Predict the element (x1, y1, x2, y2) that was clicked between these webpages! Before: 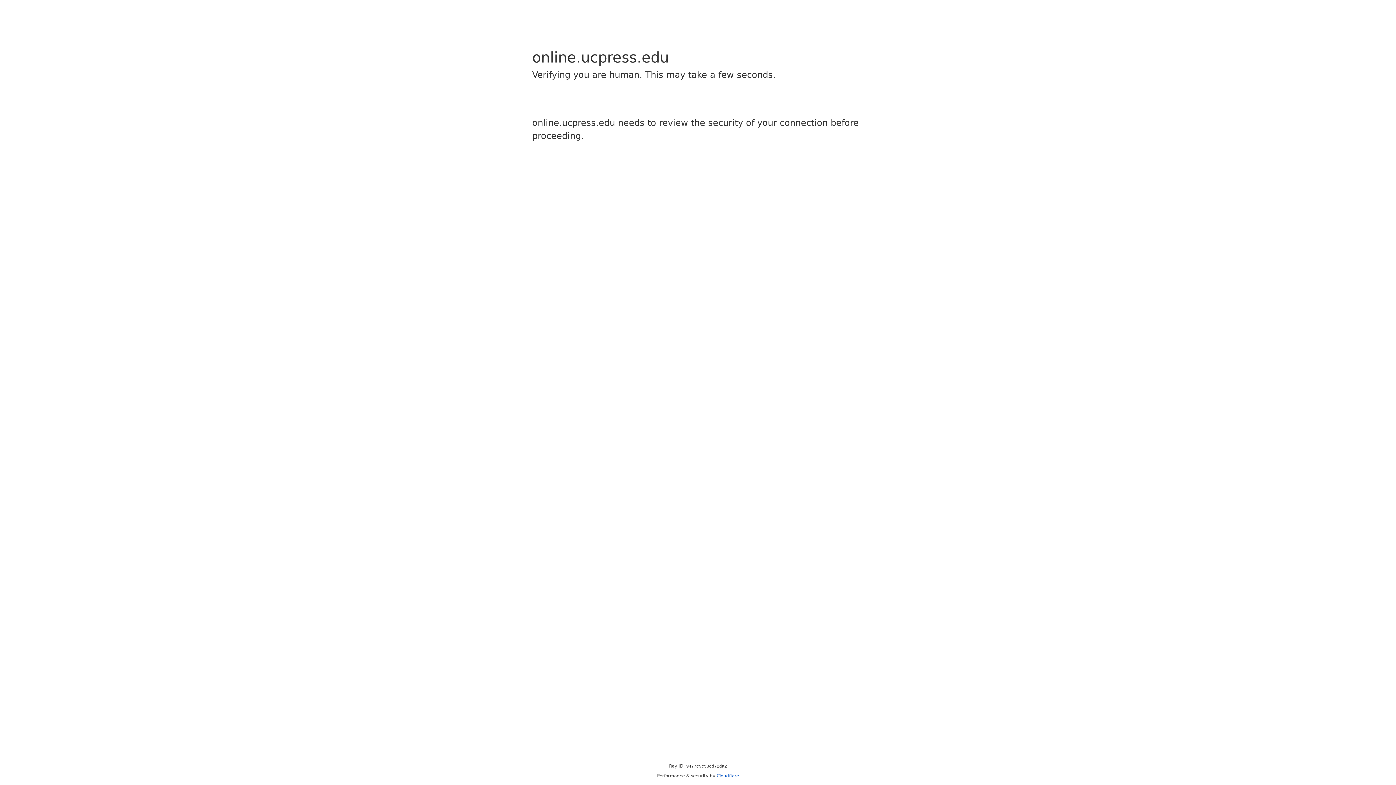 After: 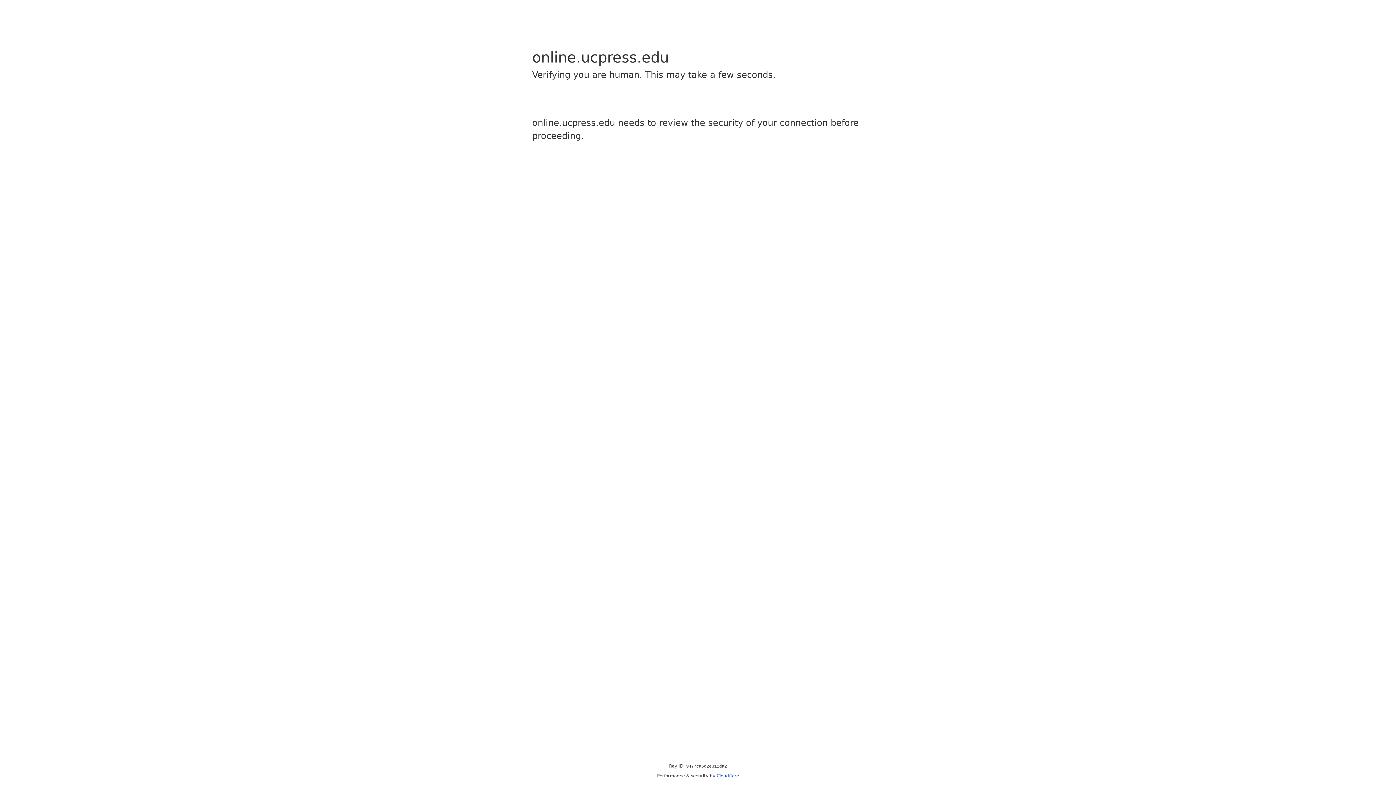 Action: bbox: (716, 773, 739, 778) label: Cloudflare